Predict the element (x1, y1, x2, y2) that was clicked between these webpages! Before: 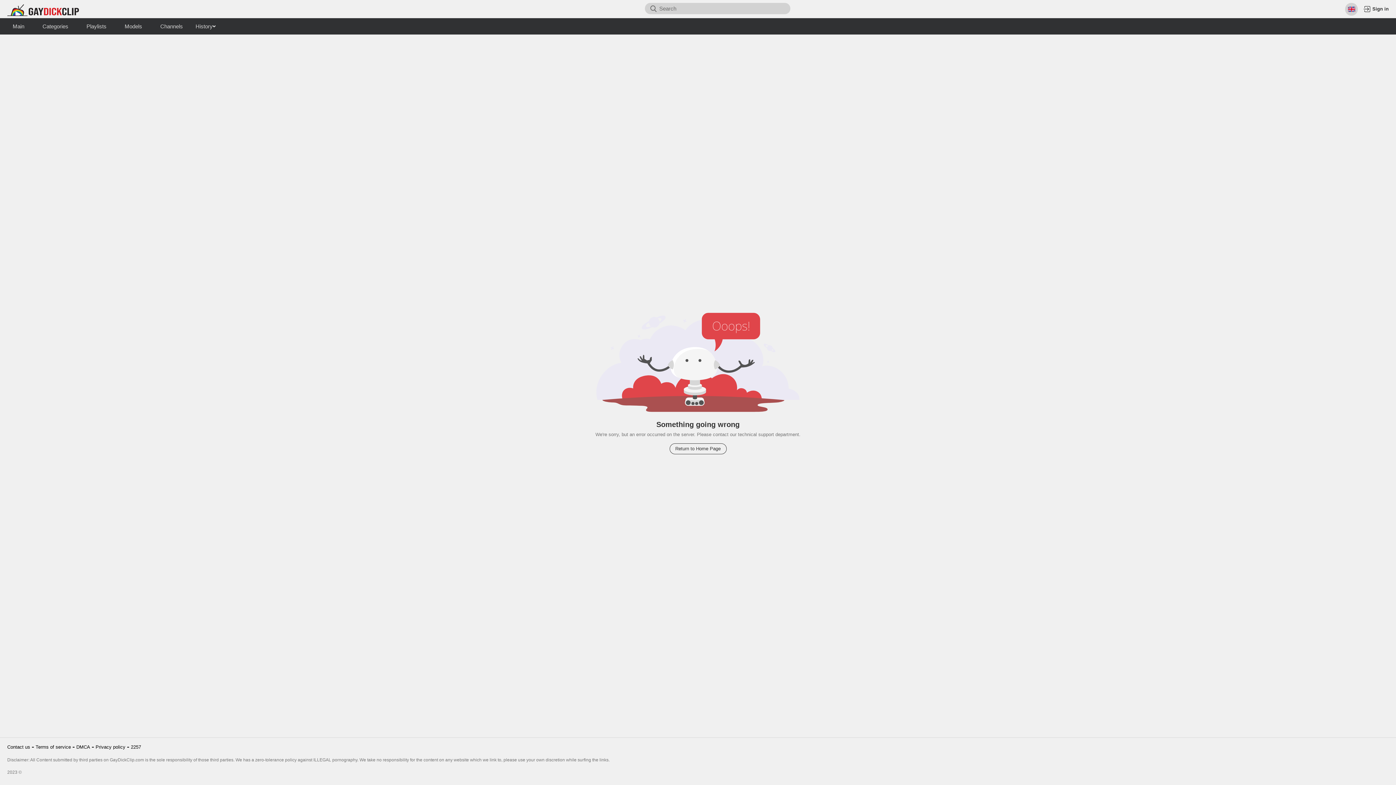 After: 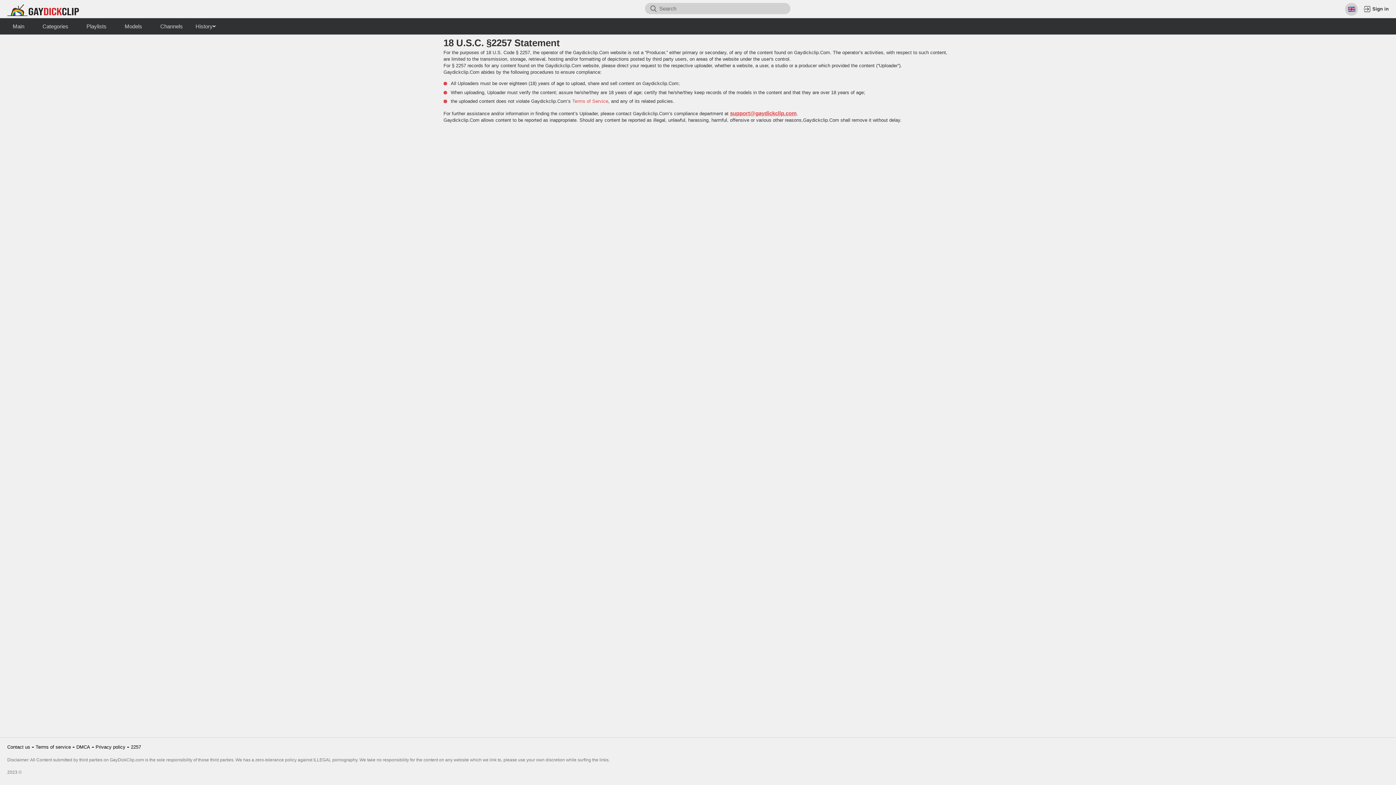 Action: bbox: (130, 744, 141, 750) label: 2257